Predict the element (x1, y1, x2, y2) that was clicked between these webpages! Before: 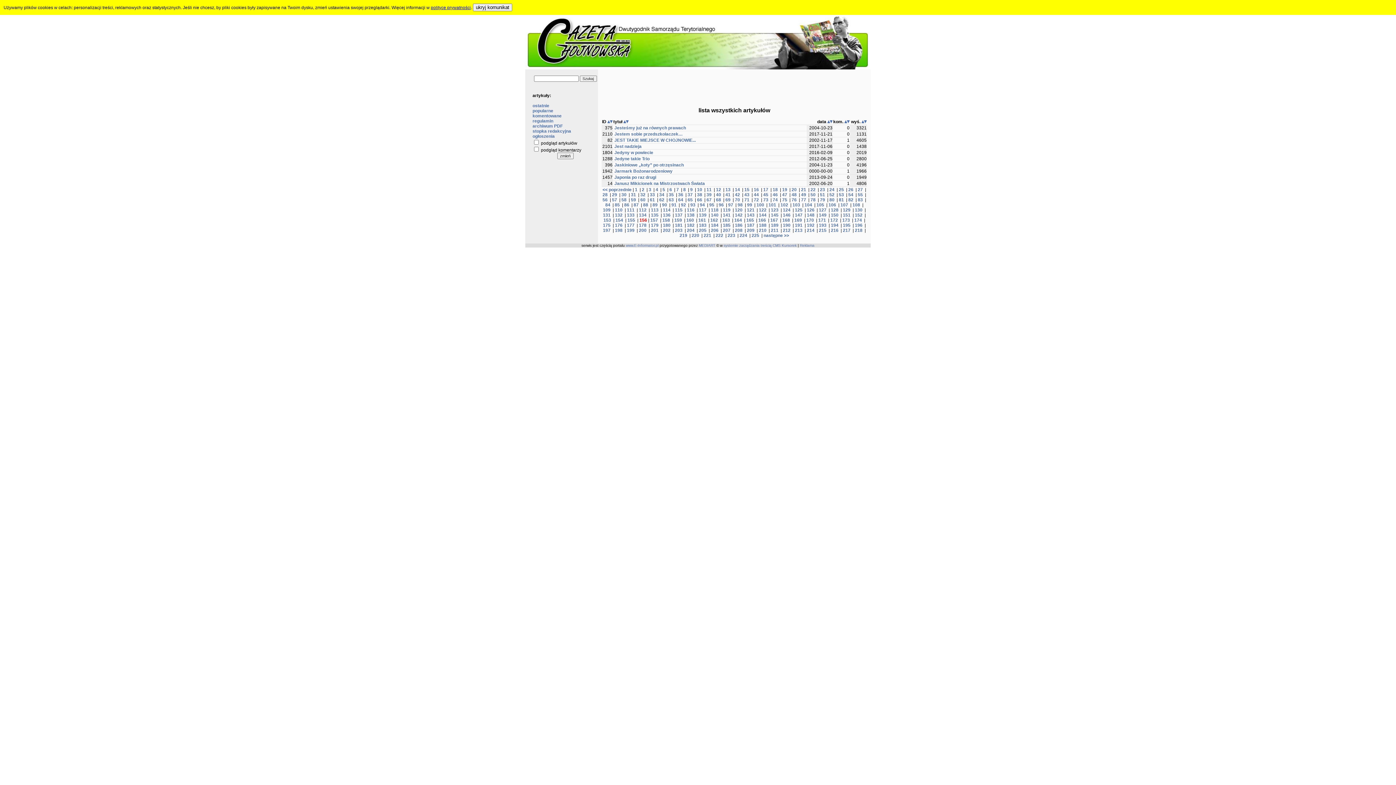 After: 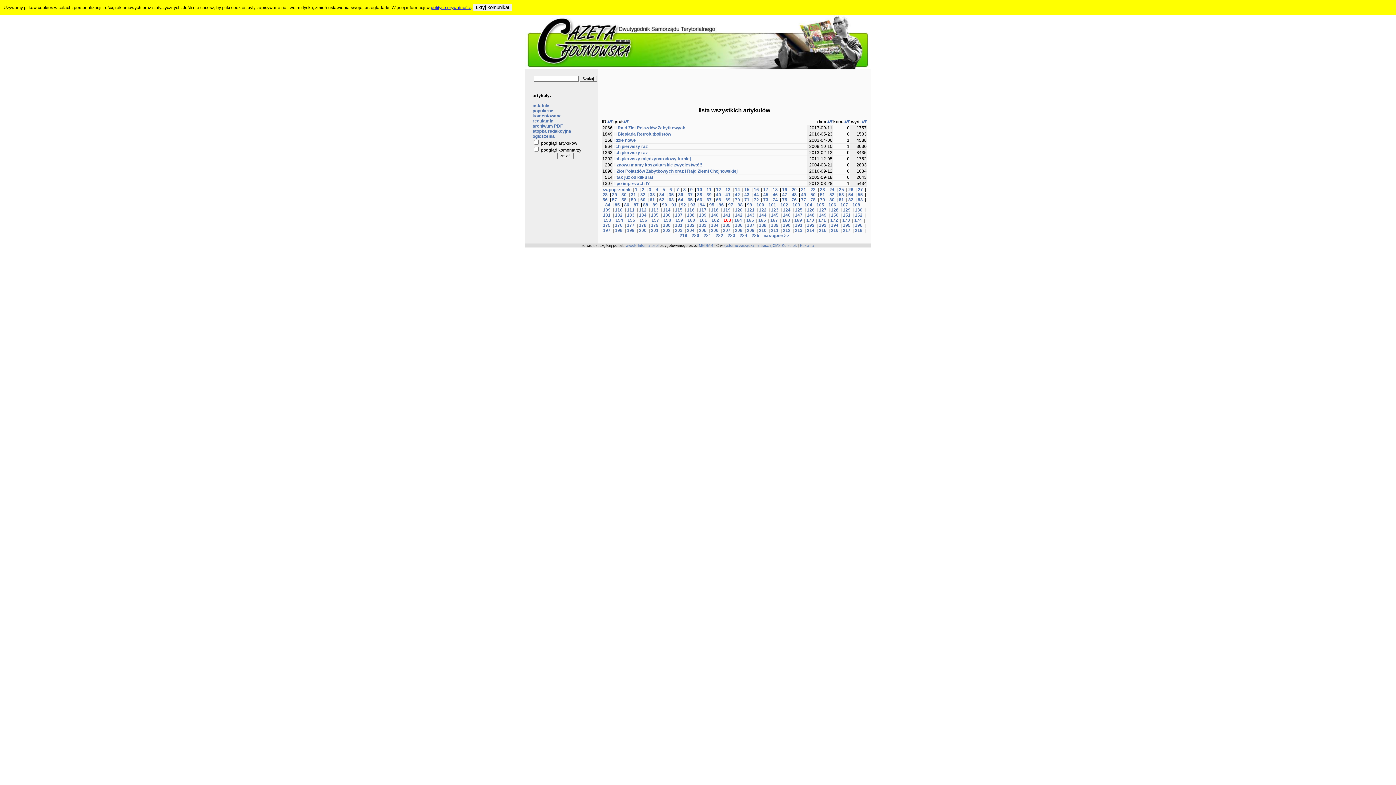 Action: bbox: (722, 217, 730, 222) label: 163